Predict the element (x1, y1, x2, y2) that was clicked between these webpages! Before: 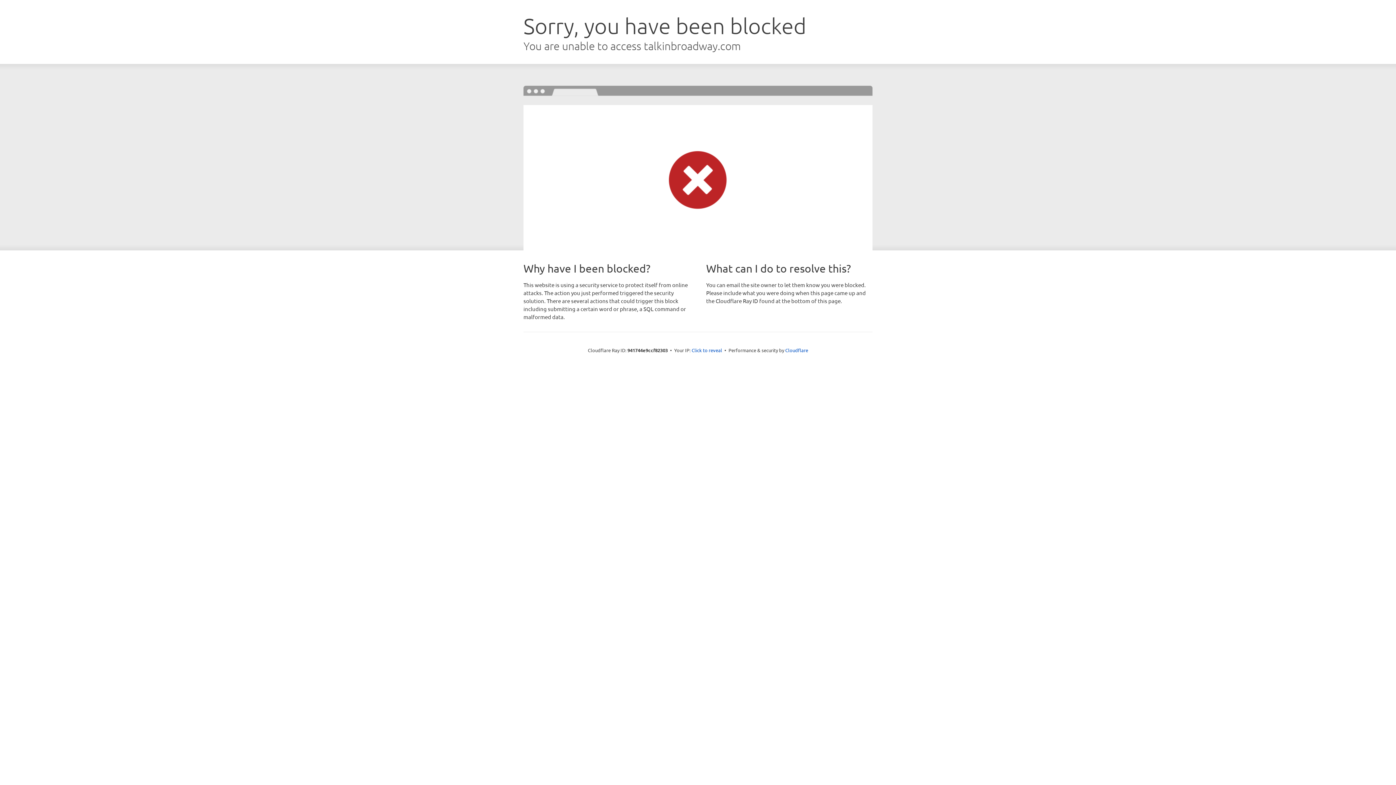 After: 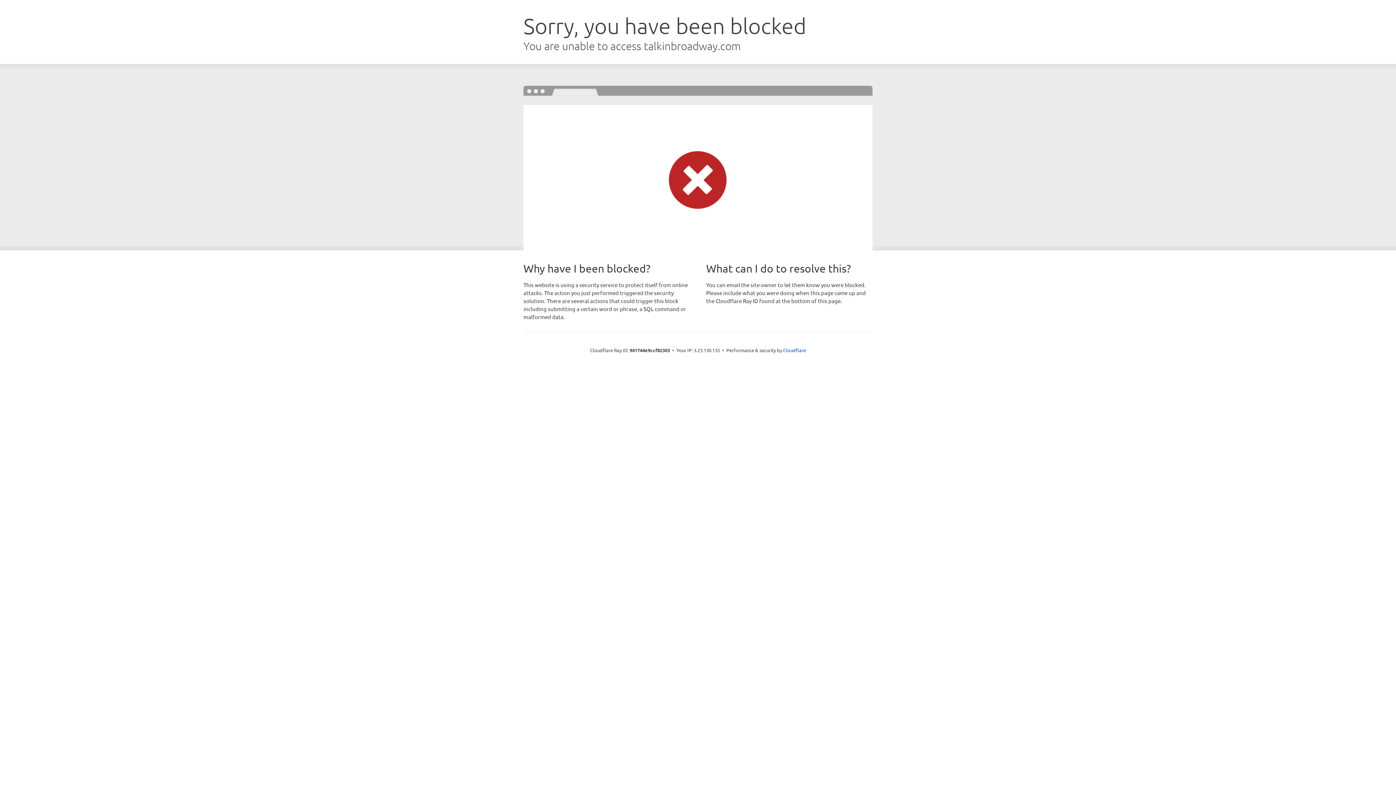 Action: bbox: (691, 346, 722, 353) label: Click to reveal